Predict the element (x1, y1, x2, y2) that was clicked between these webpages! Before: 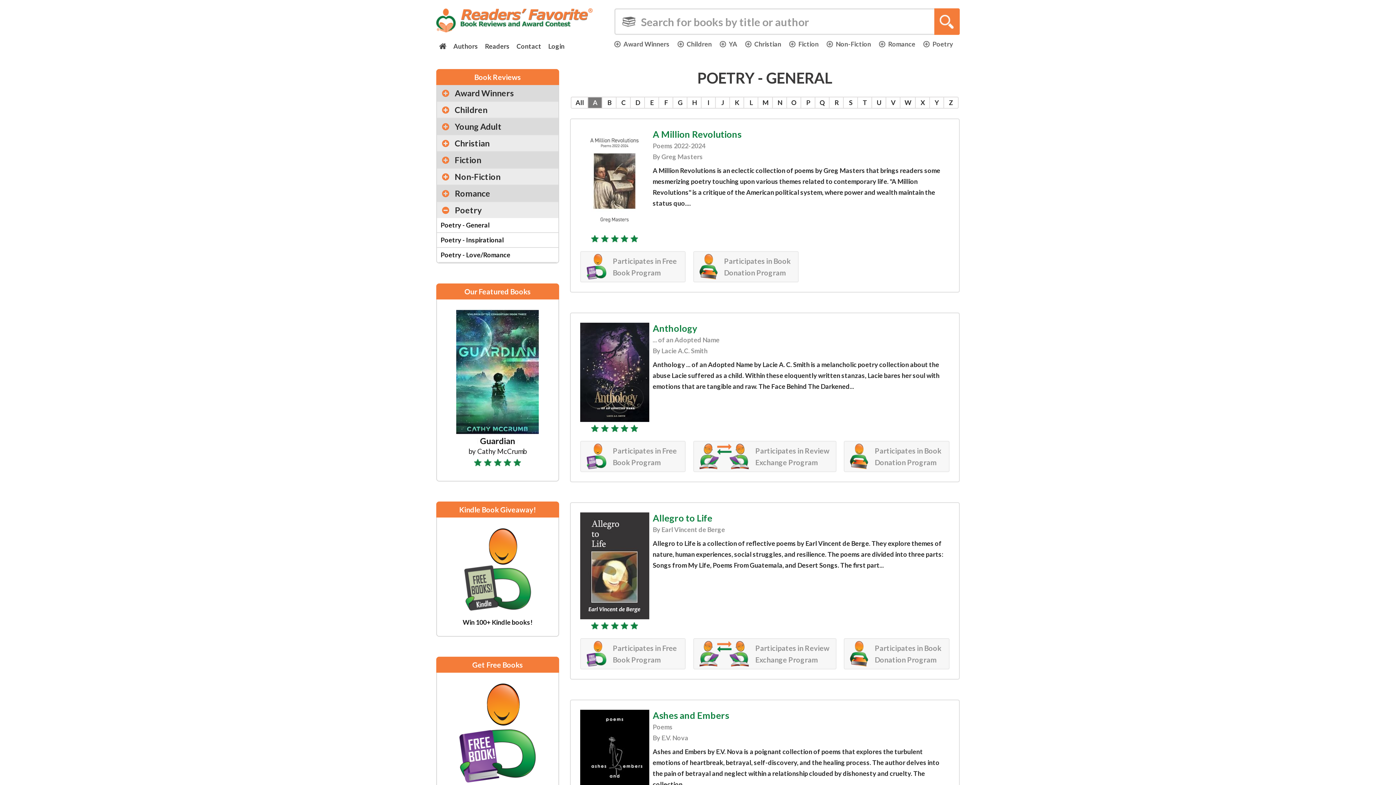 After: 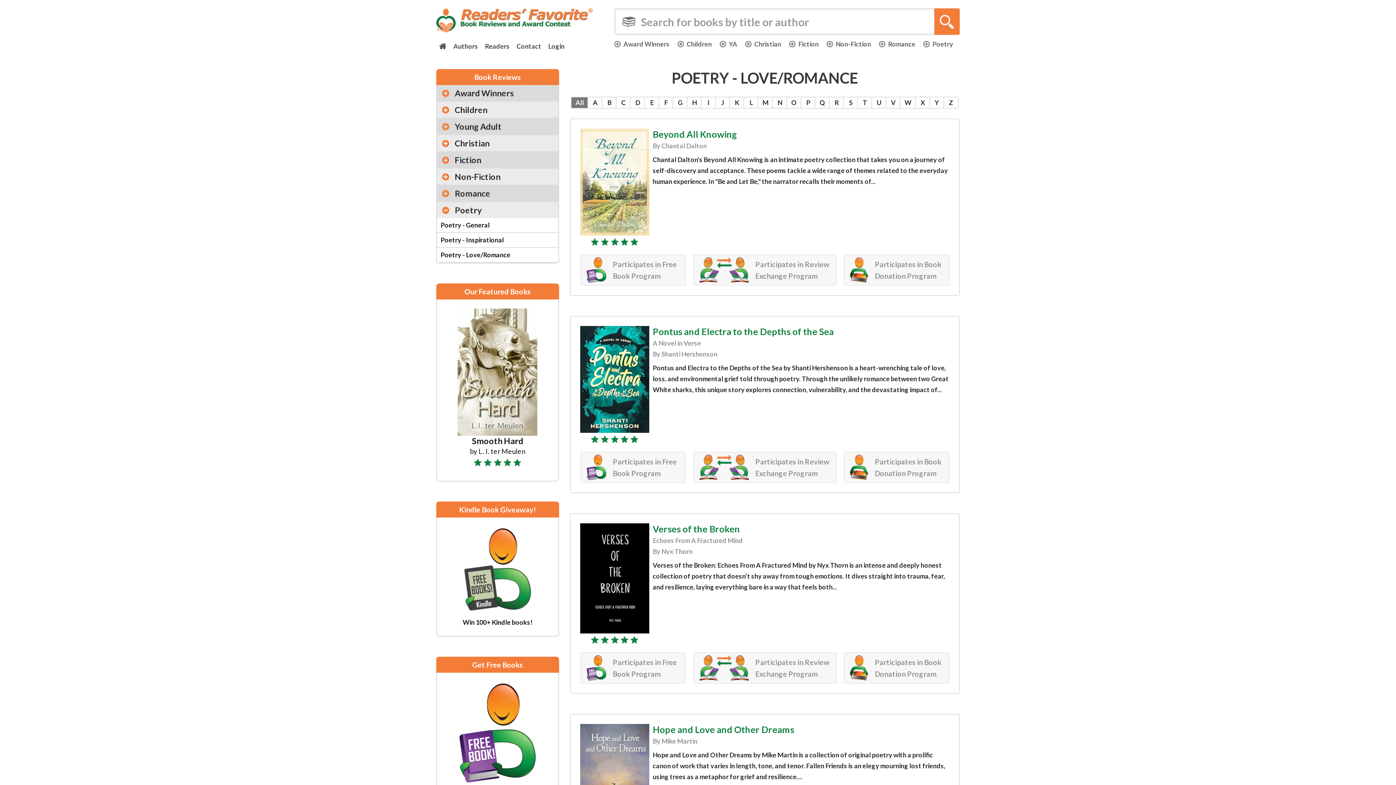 Action: bbox: (437, 248, 558, 262) label: Poetry - Love/Romance